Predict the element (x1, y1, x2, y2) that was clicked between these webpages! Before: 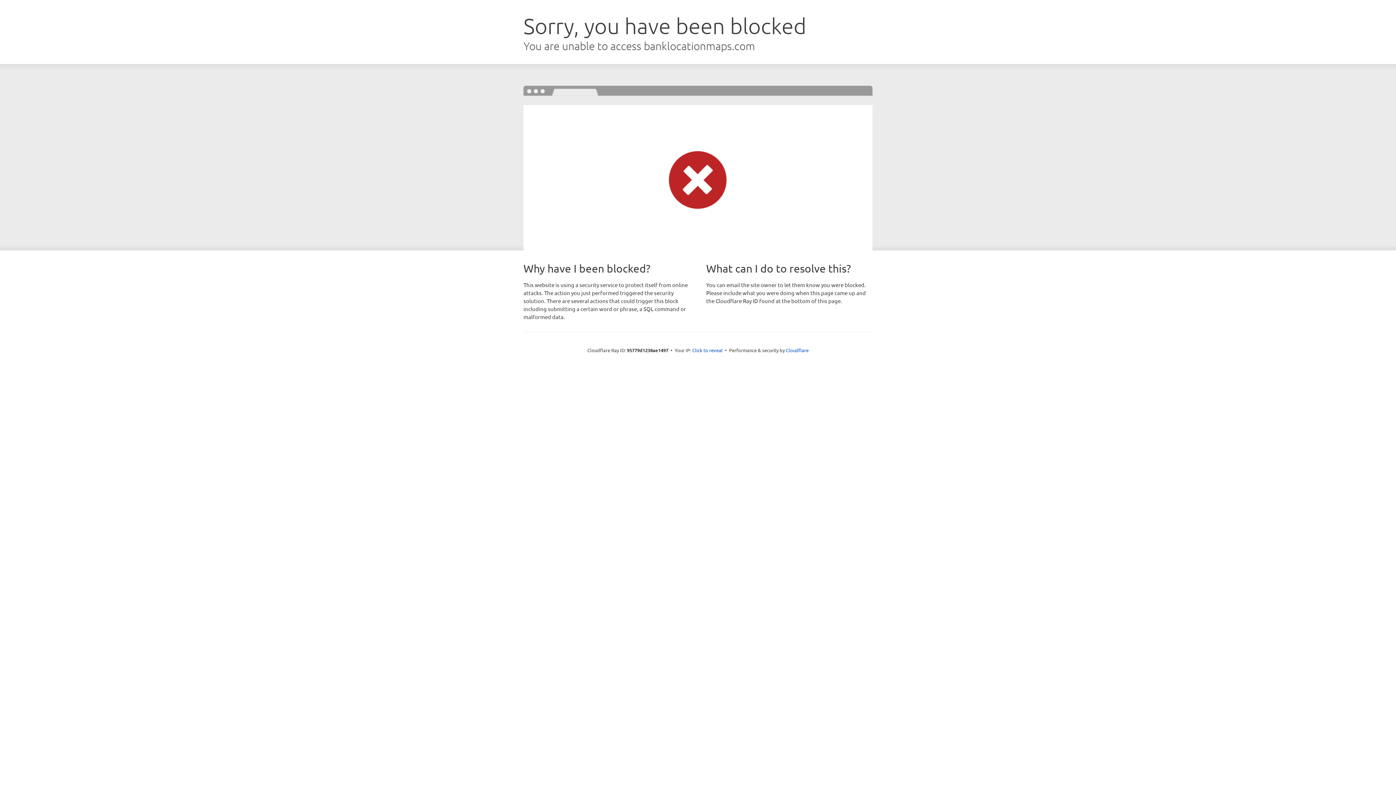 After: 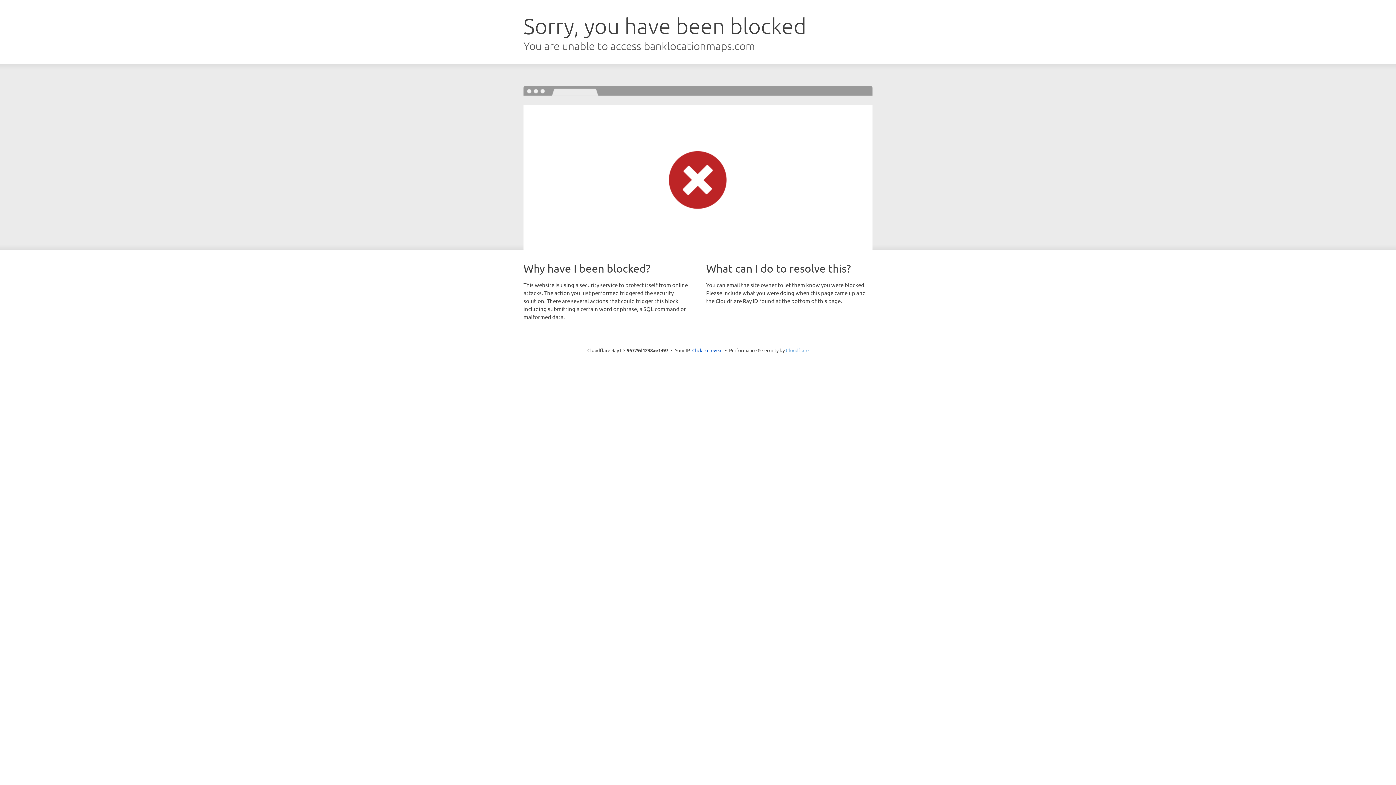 Action: label: Cloudflare bbox: (786, 347, 808, 353)